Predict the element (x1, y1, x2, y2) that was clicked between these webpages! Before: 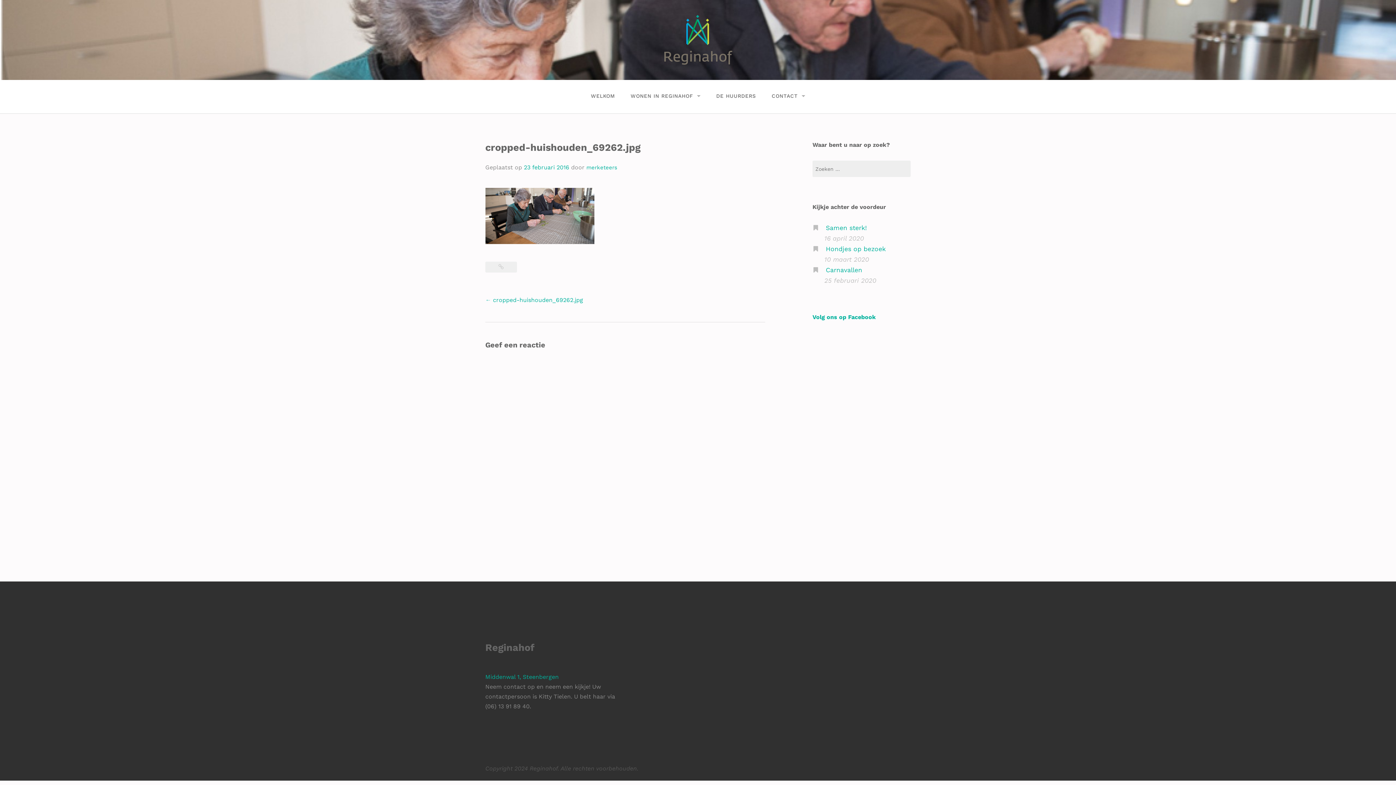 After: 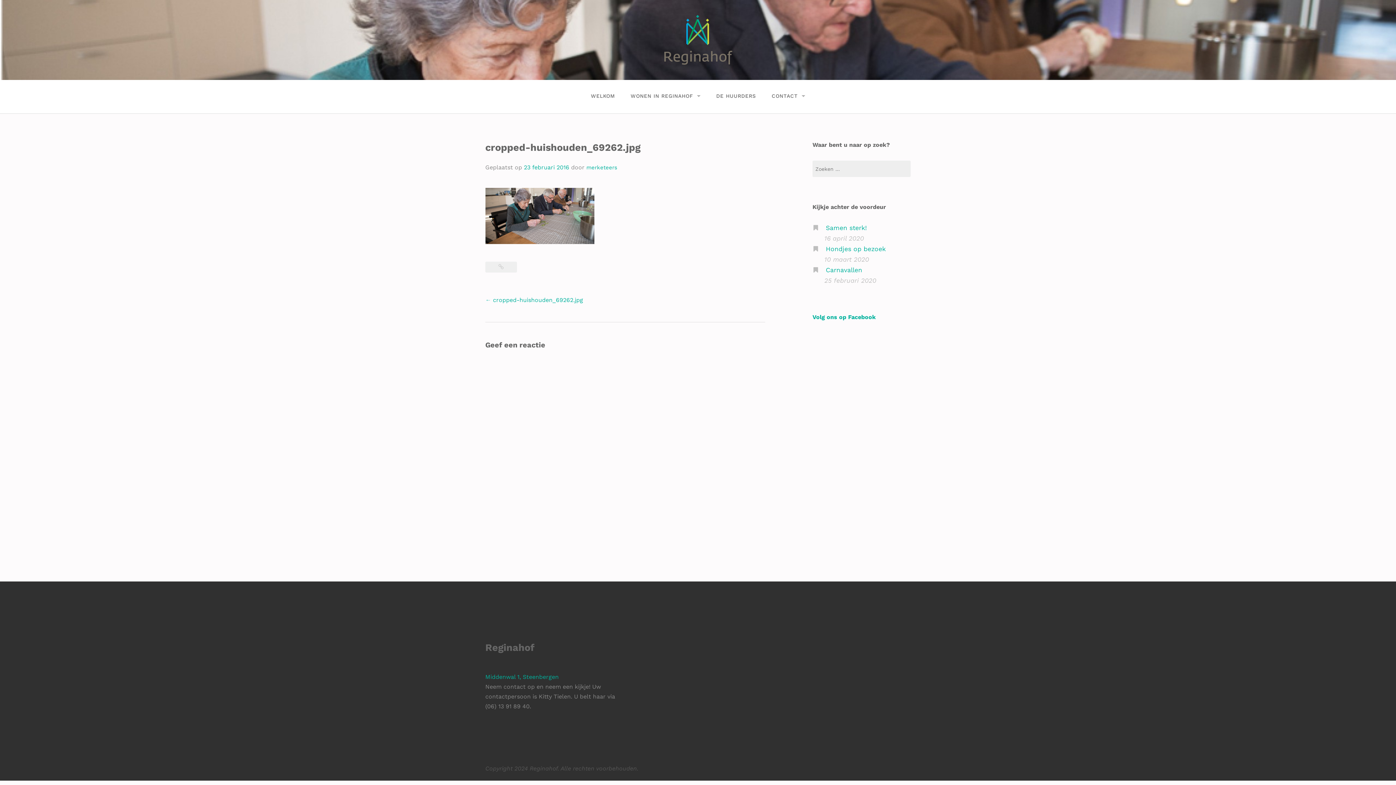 Action: bbox: (497, 263, 505, 270)